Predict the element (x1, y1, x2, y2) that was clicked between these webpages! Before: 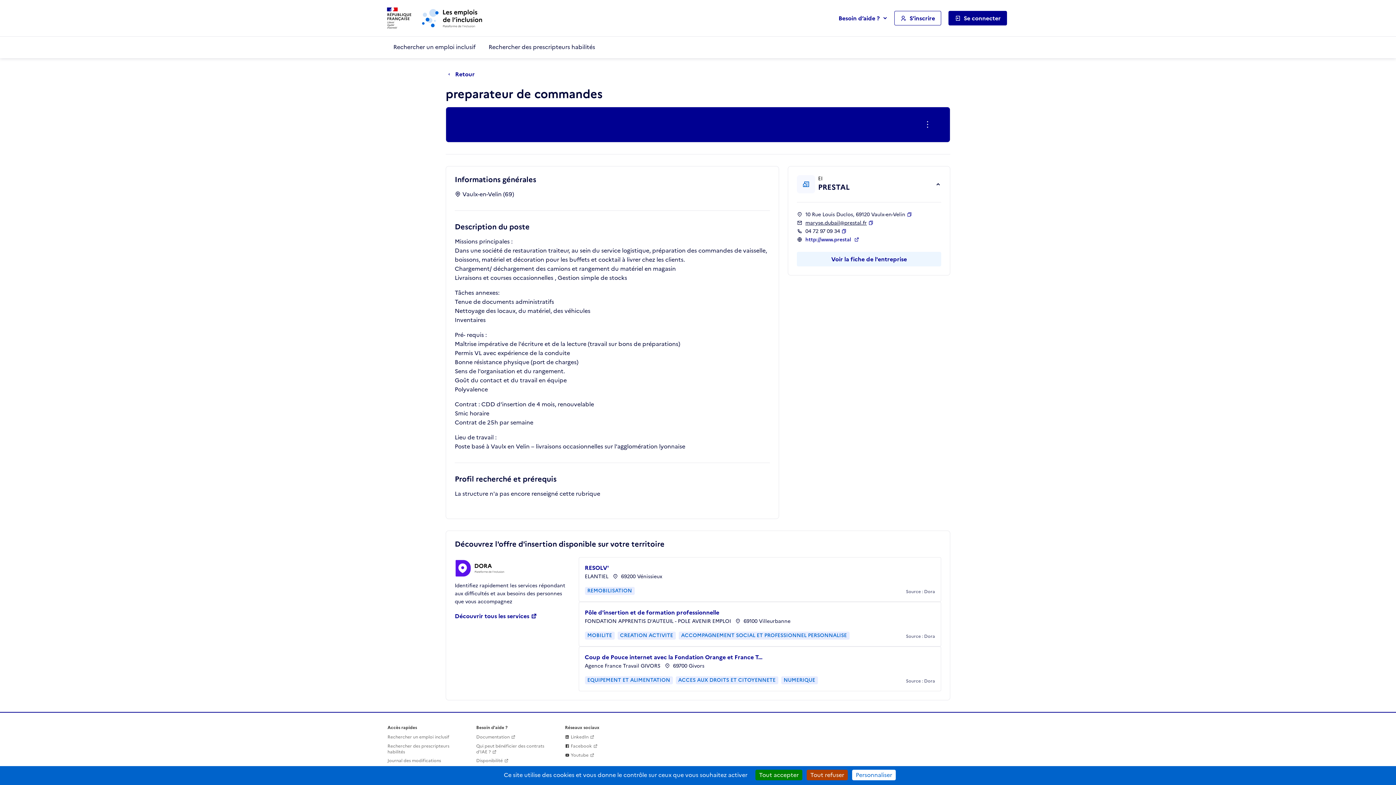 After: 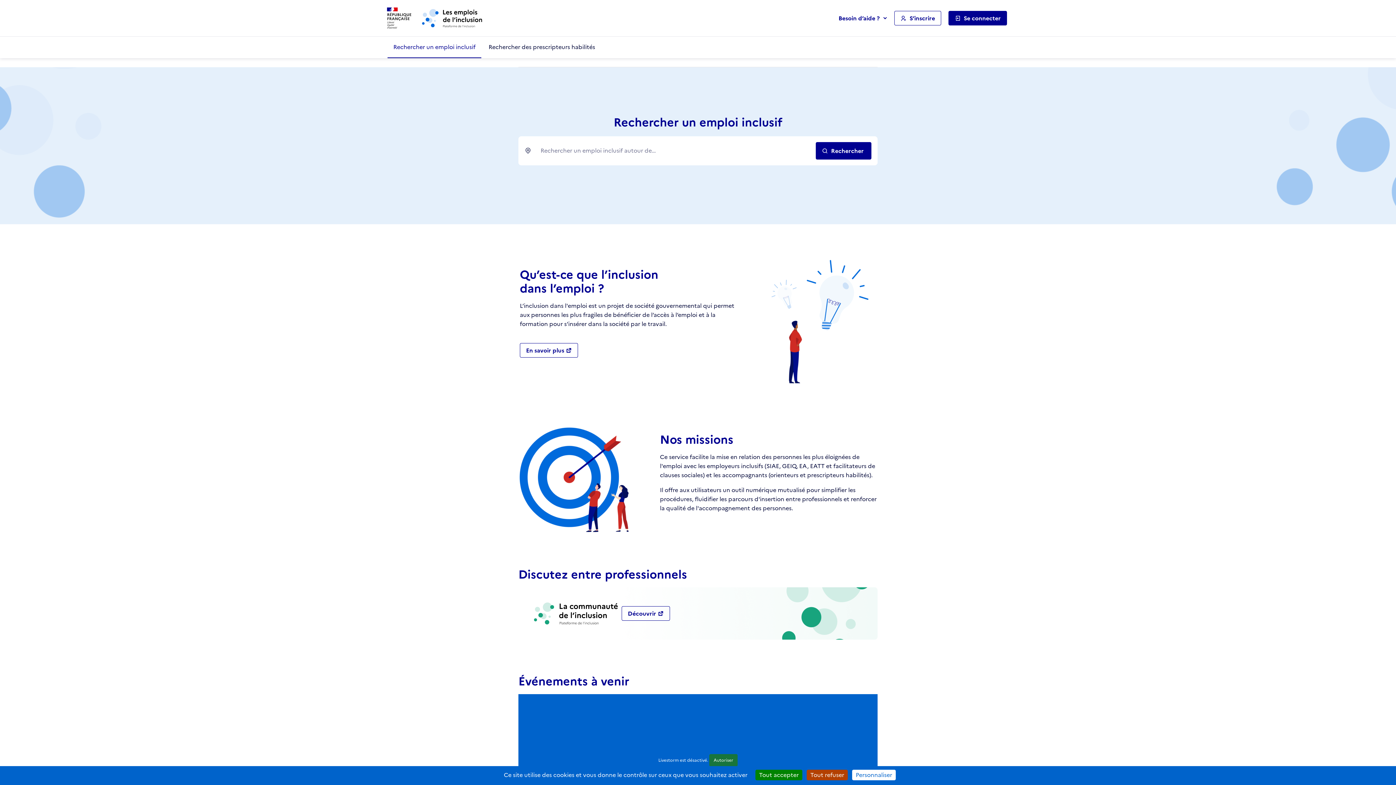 Action: bbox: (420, 6, 485, 30)